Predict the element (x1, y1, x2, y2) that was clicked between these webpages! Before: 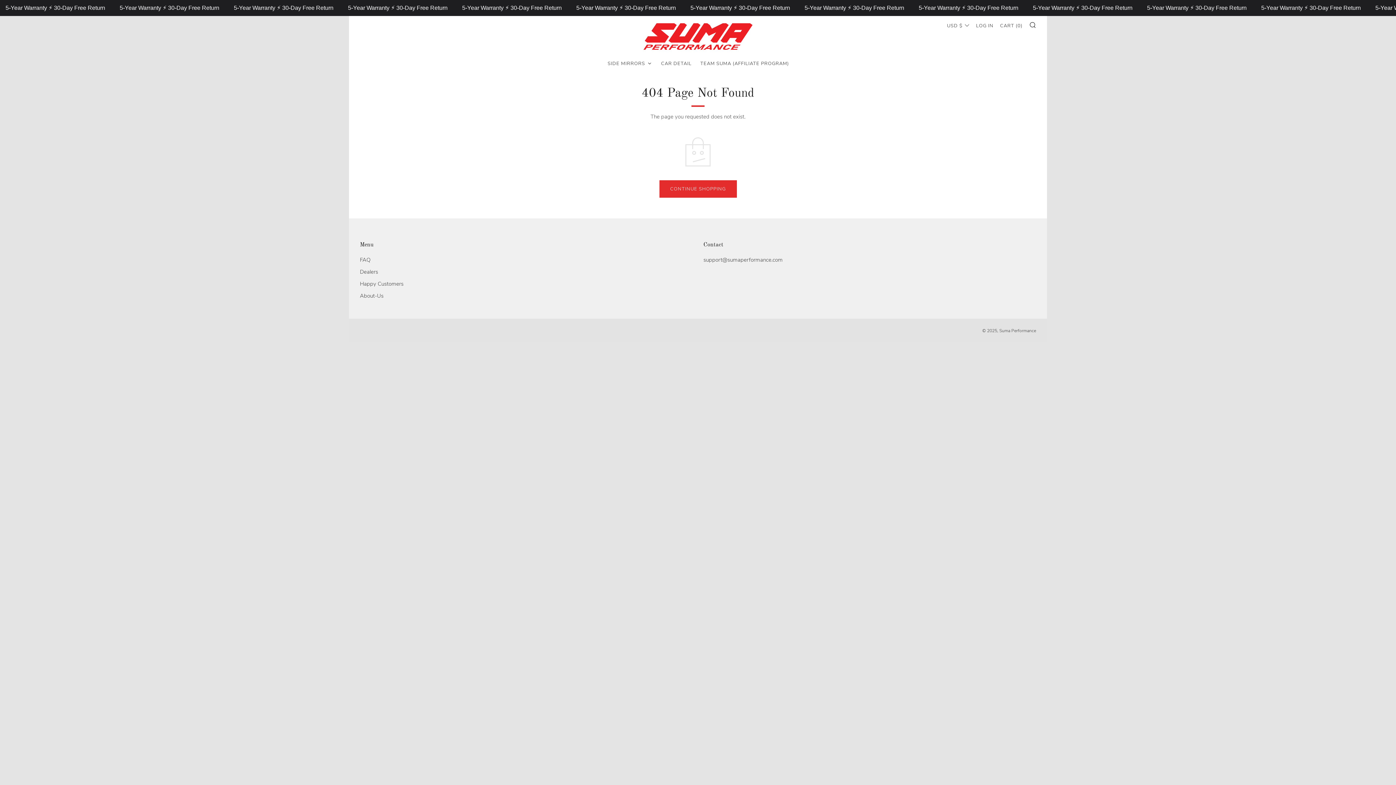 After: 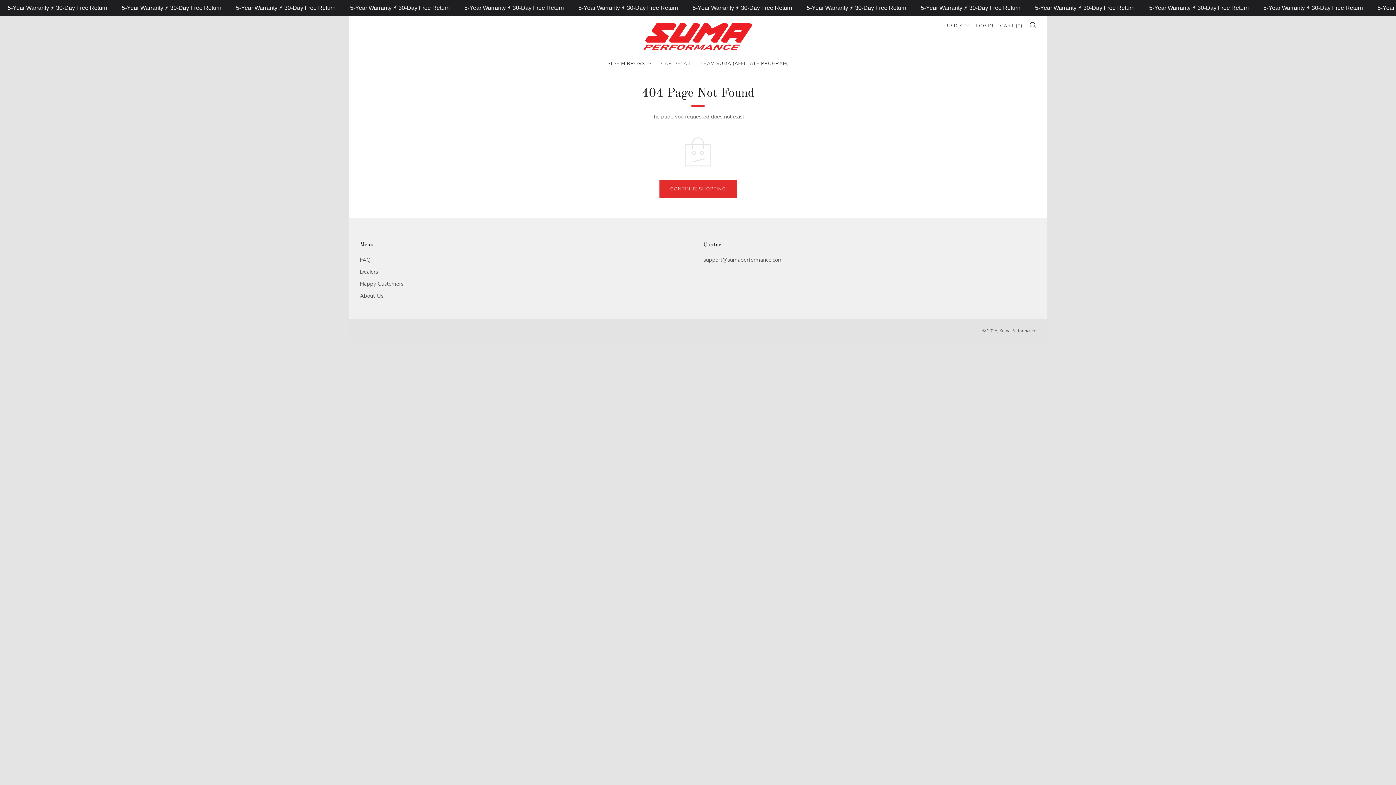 Action: label: Car Detail bbox: (659, 57, 692, 69)